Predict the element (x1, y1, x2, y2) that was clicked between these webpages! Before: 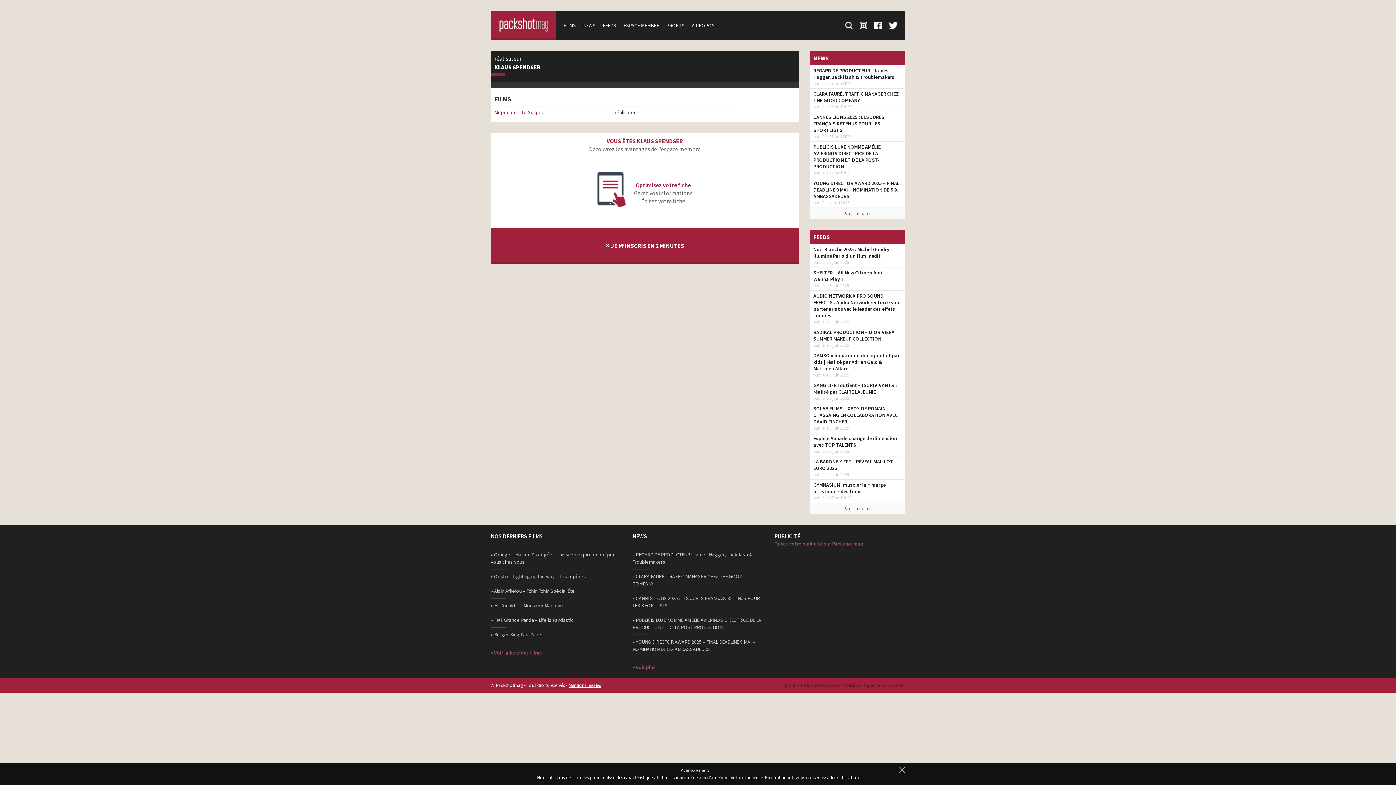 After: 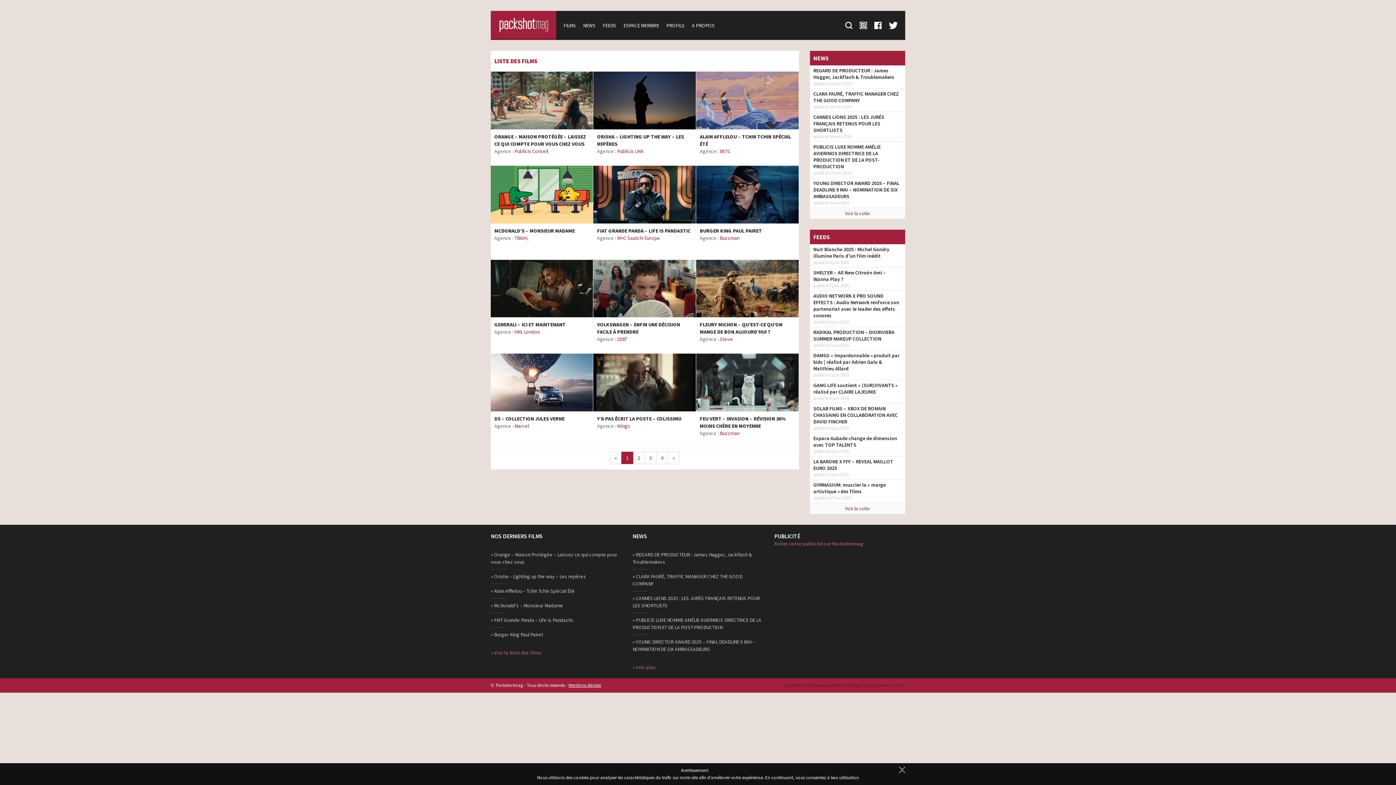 Action: bbox: (490, 649, 621, 656) label: » Voir la liste des films